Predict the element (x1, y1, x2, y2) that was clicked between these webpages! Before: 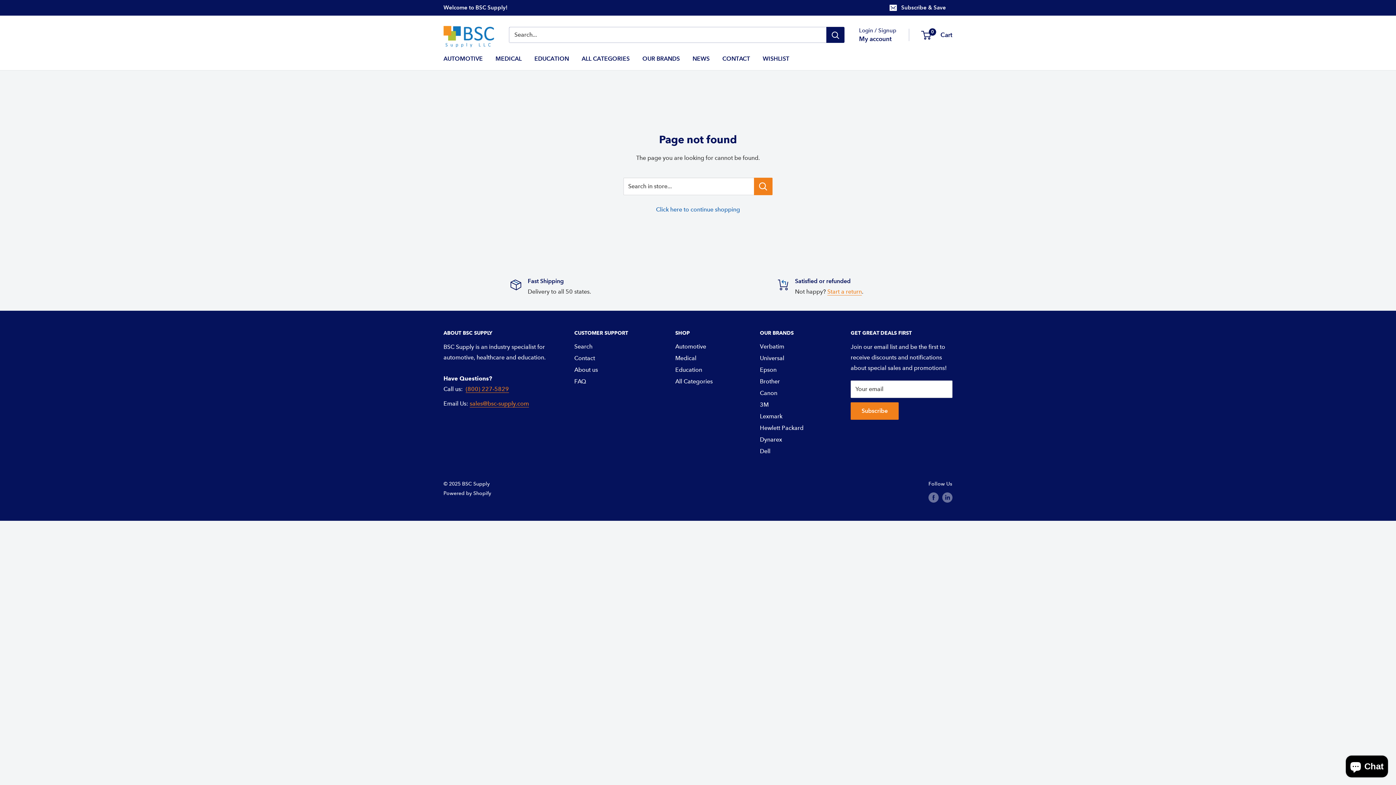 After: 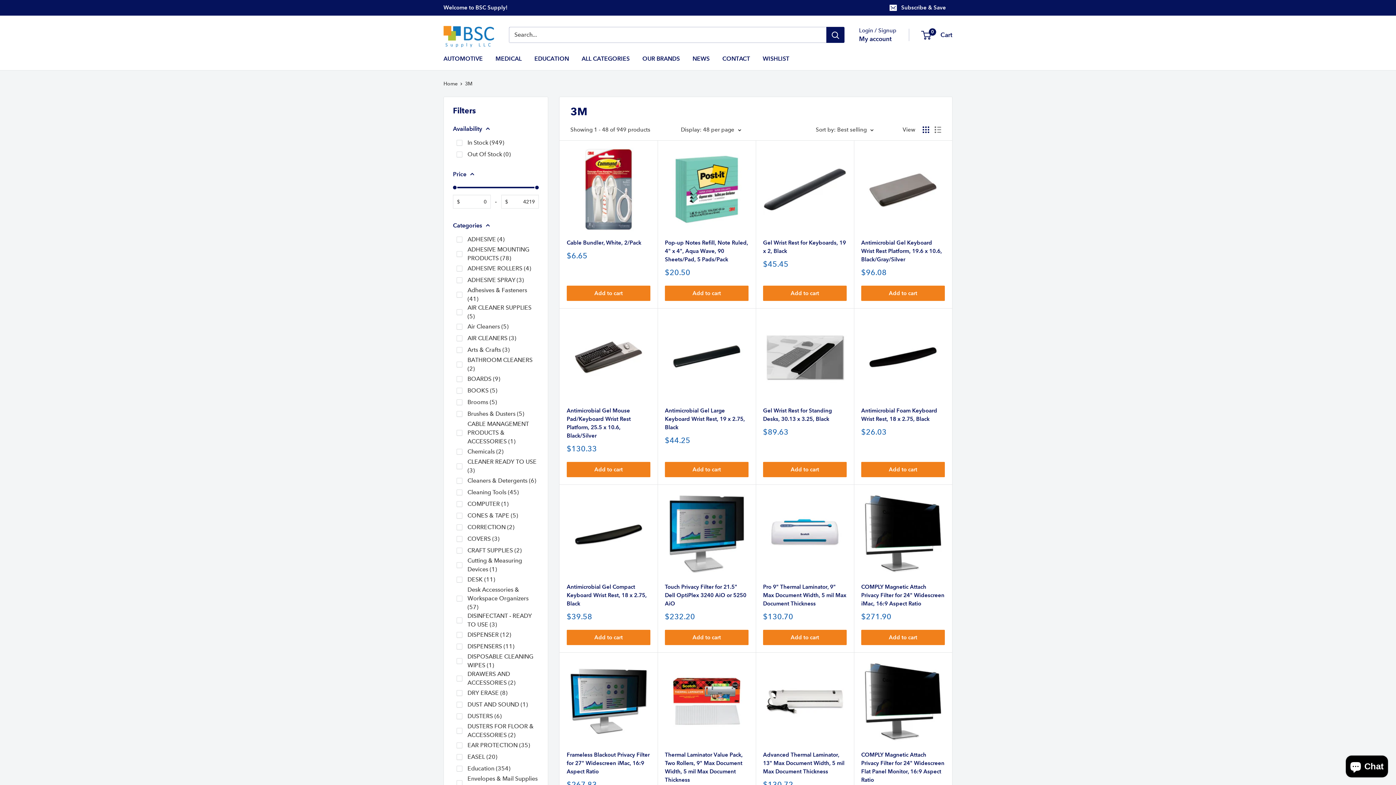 Action: label: 3M bbox: (760, 399, 825, 410)